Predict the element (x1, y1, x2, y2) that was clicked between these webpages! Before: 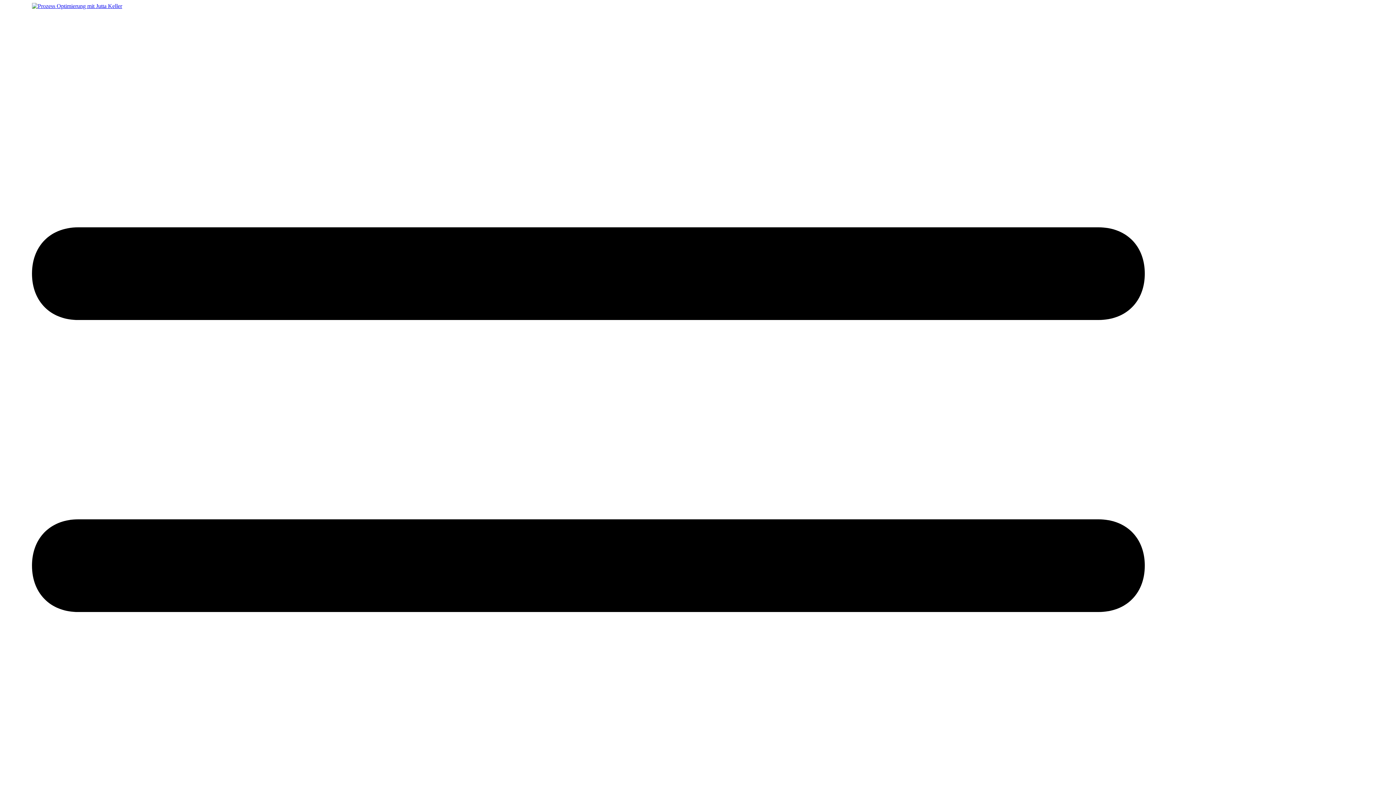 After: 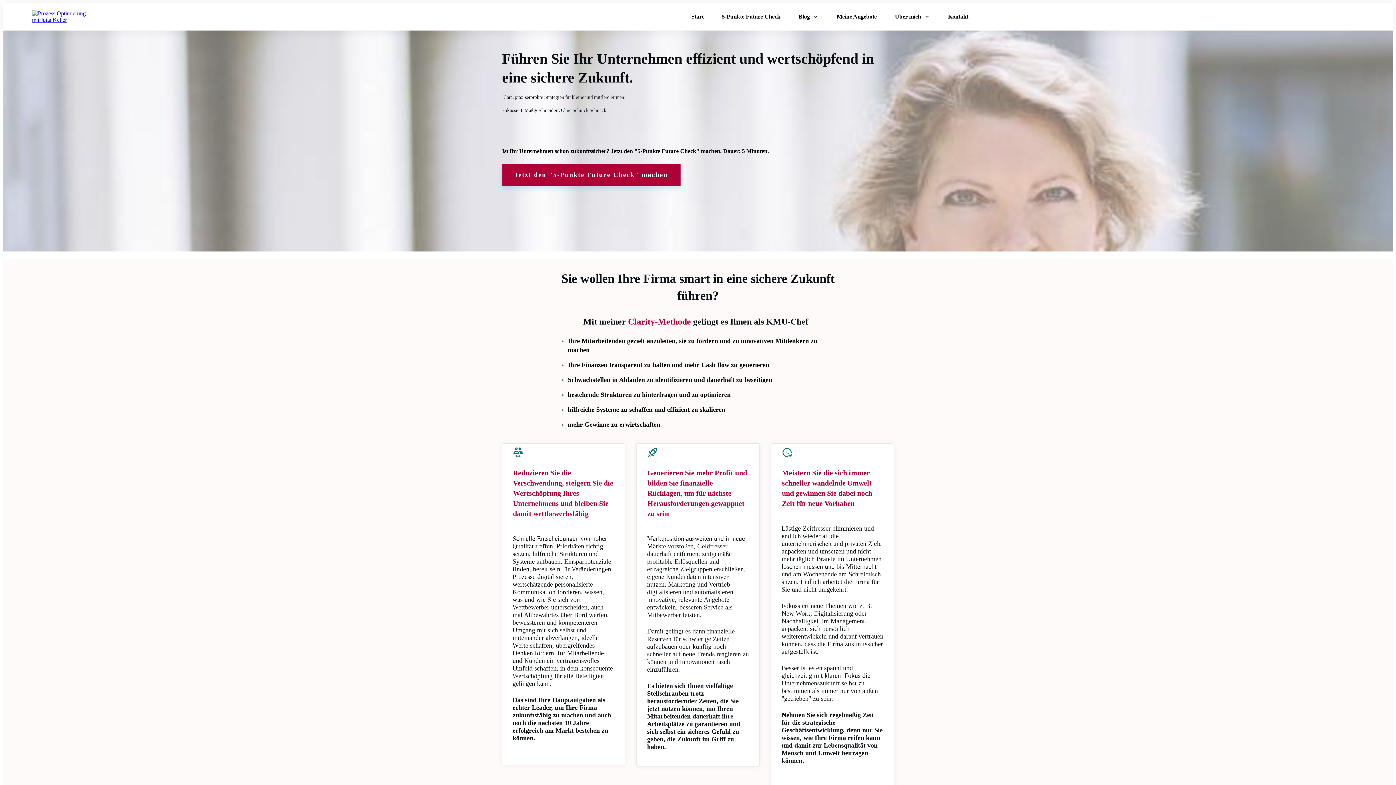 Action: bbox: (32, 2, 122, 9)